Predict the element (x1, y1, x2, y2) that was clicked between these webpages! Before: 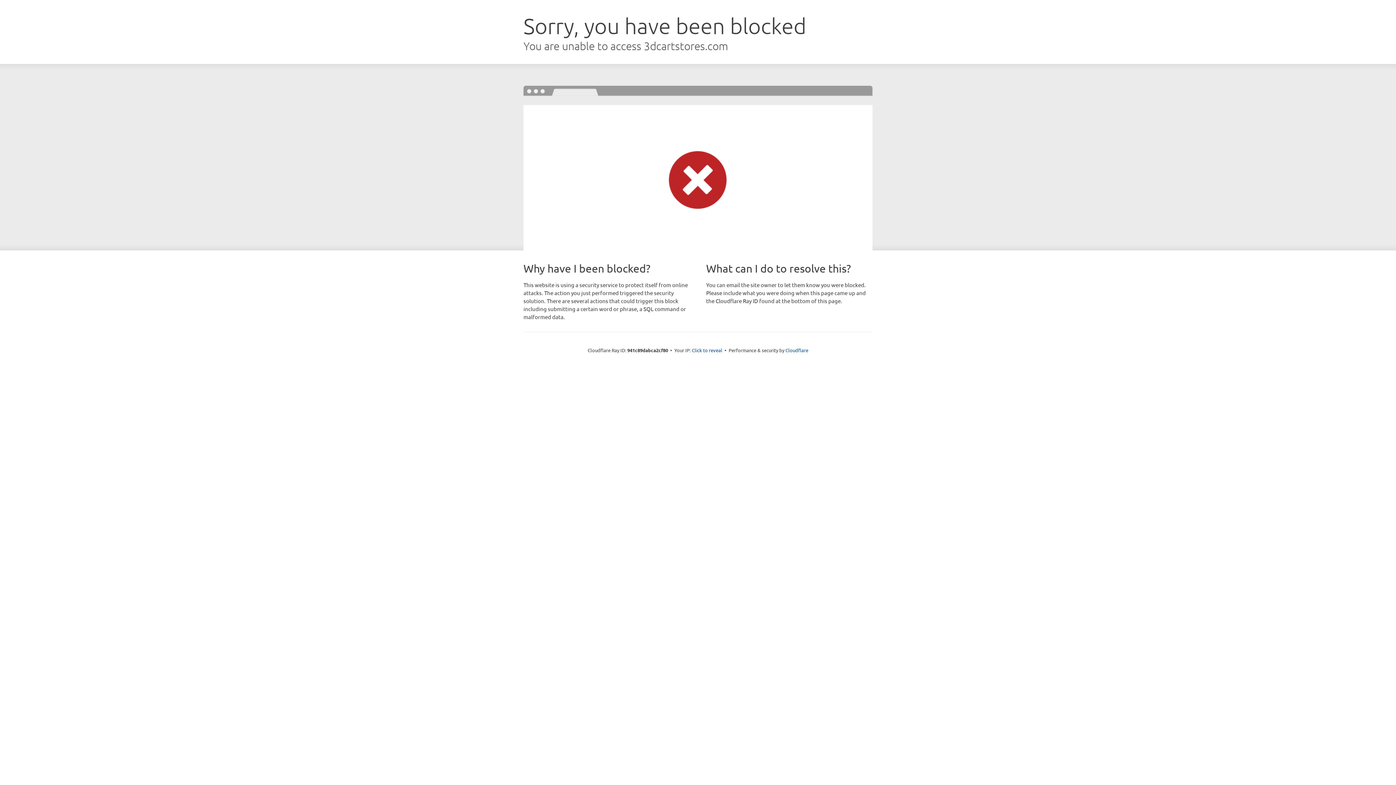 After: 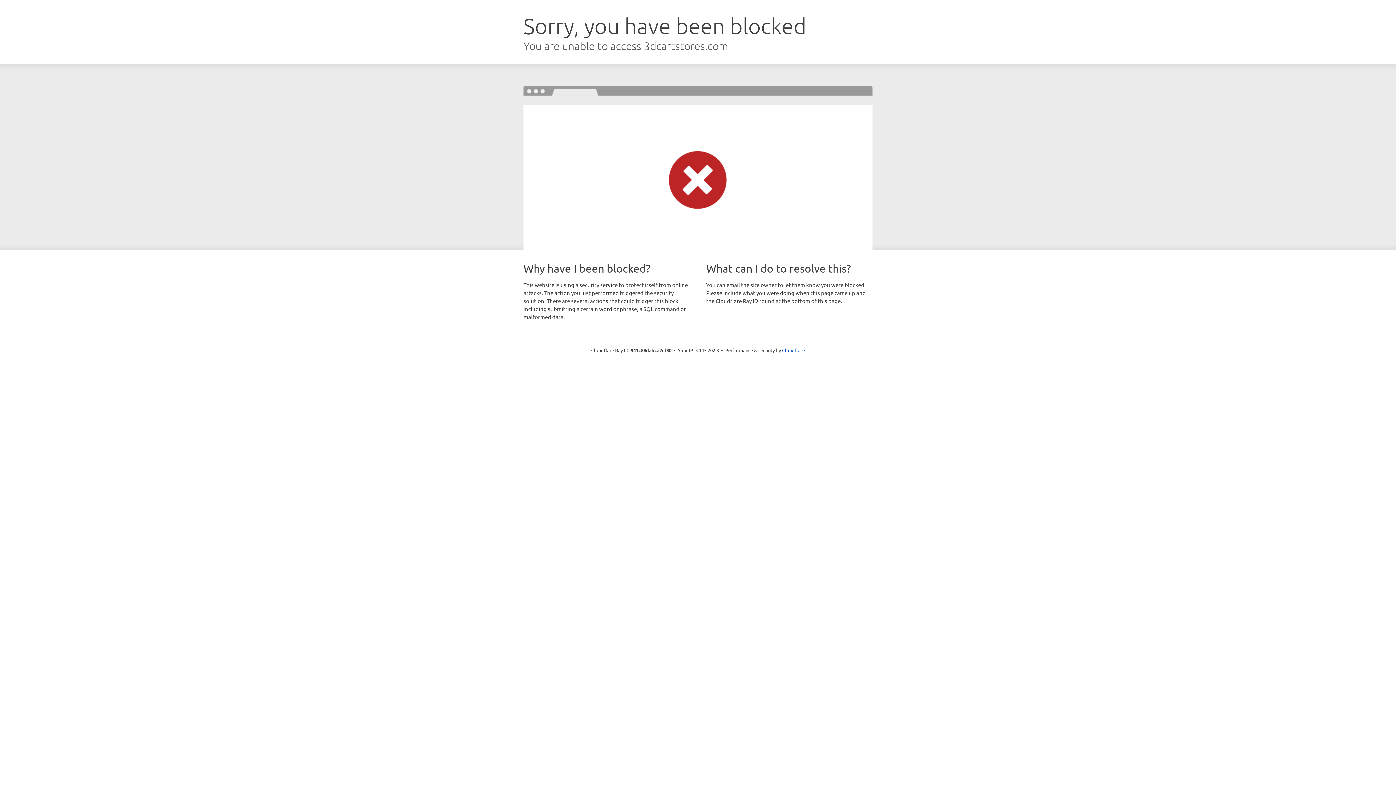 Action: label: Click to reveal bbox: (692, 346, 722, 353)